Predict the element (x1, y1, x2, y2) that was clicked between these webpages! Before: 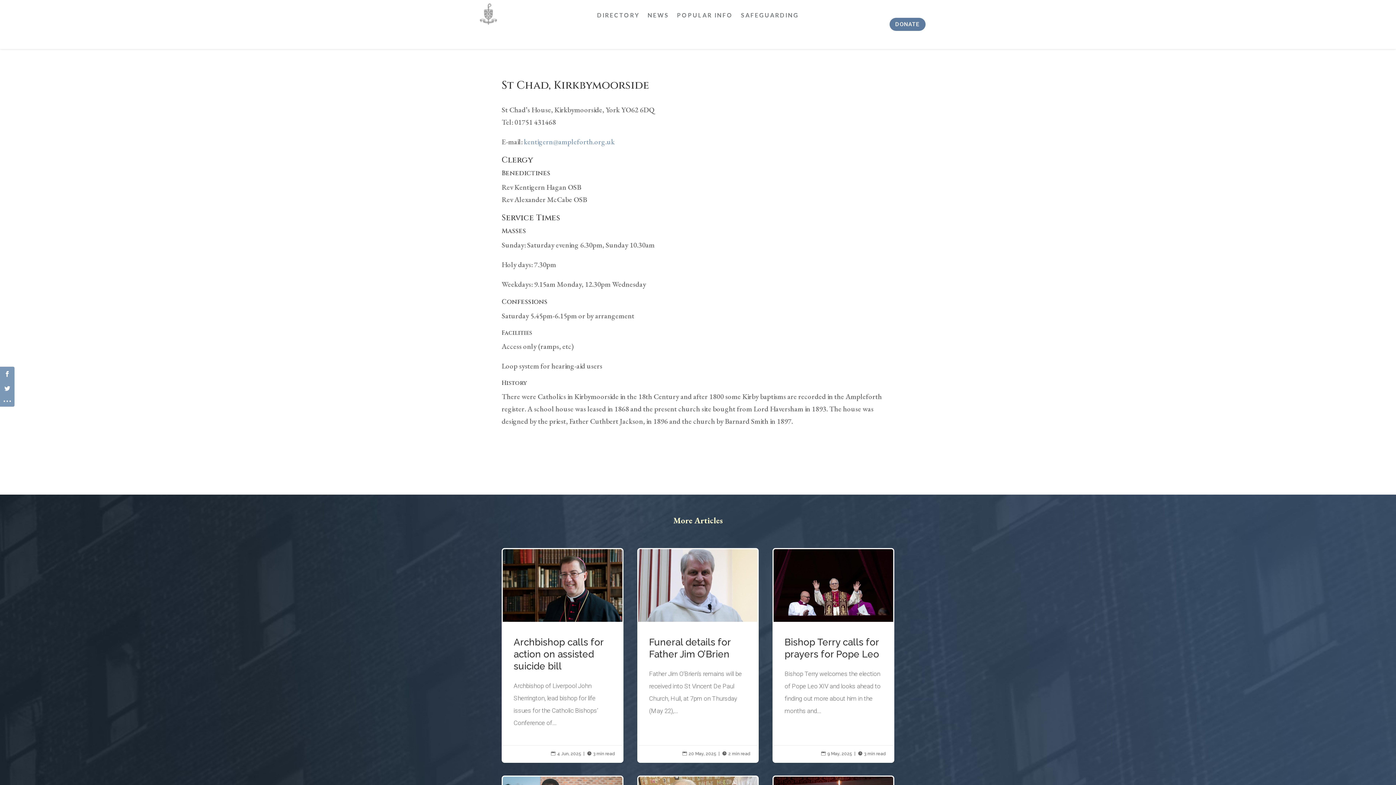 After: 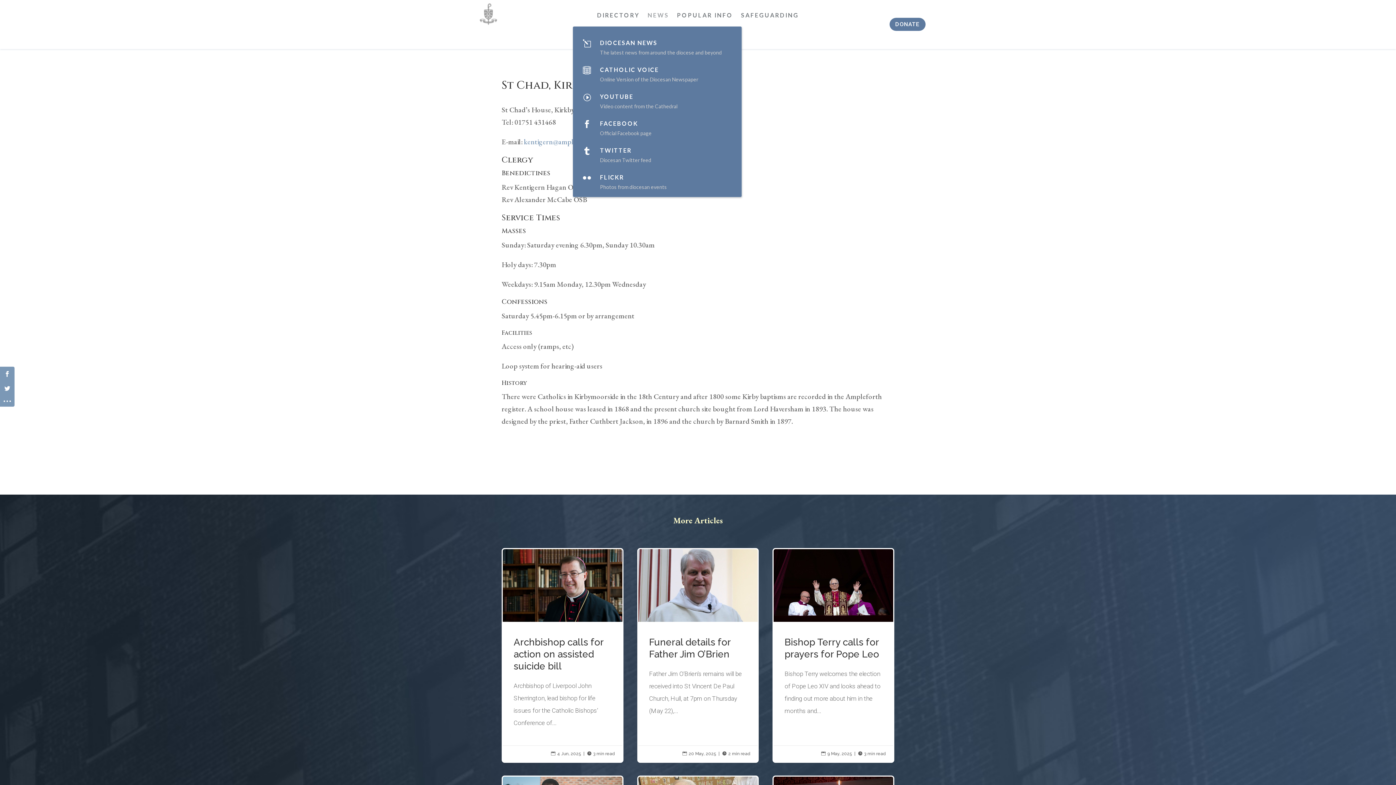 Action: bbox: (647, 6, 669, 26) label: NEWS